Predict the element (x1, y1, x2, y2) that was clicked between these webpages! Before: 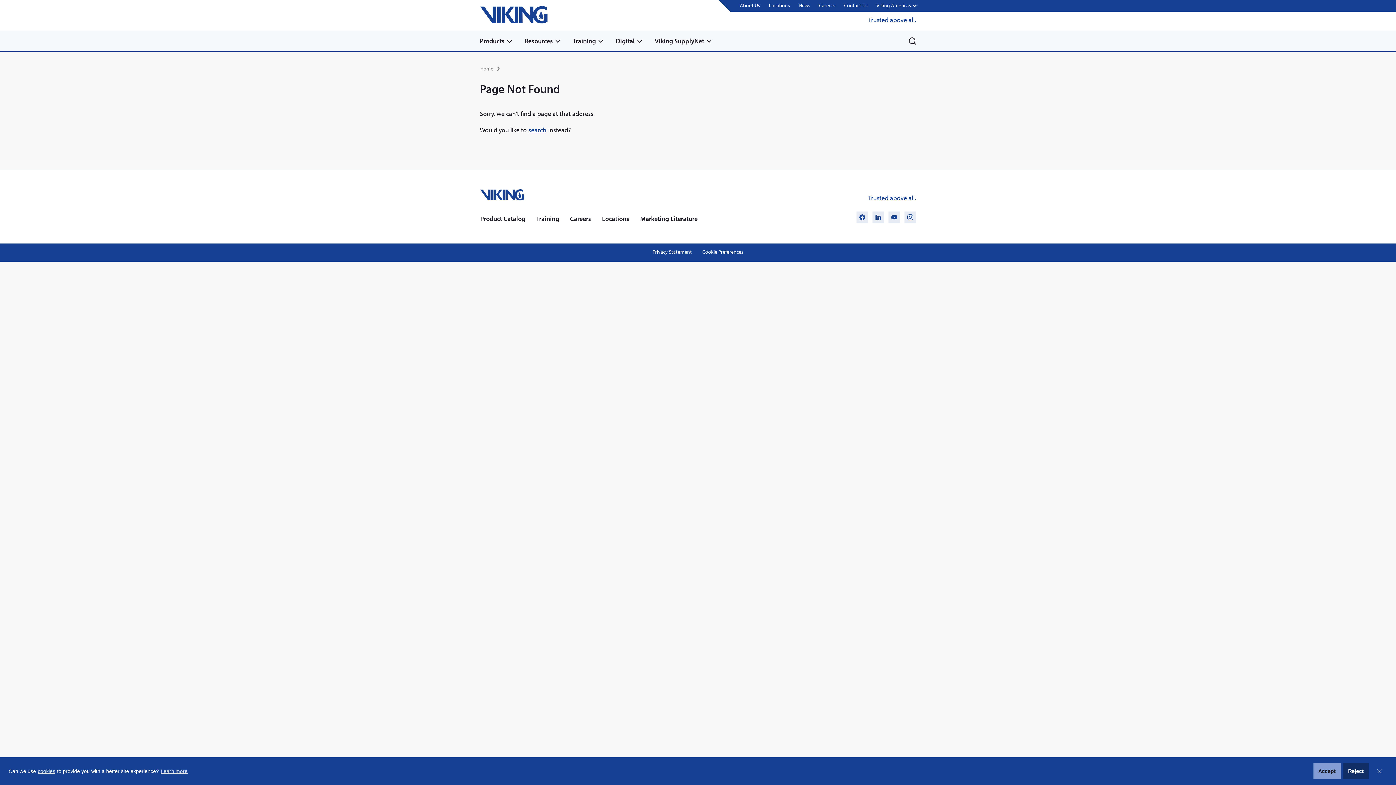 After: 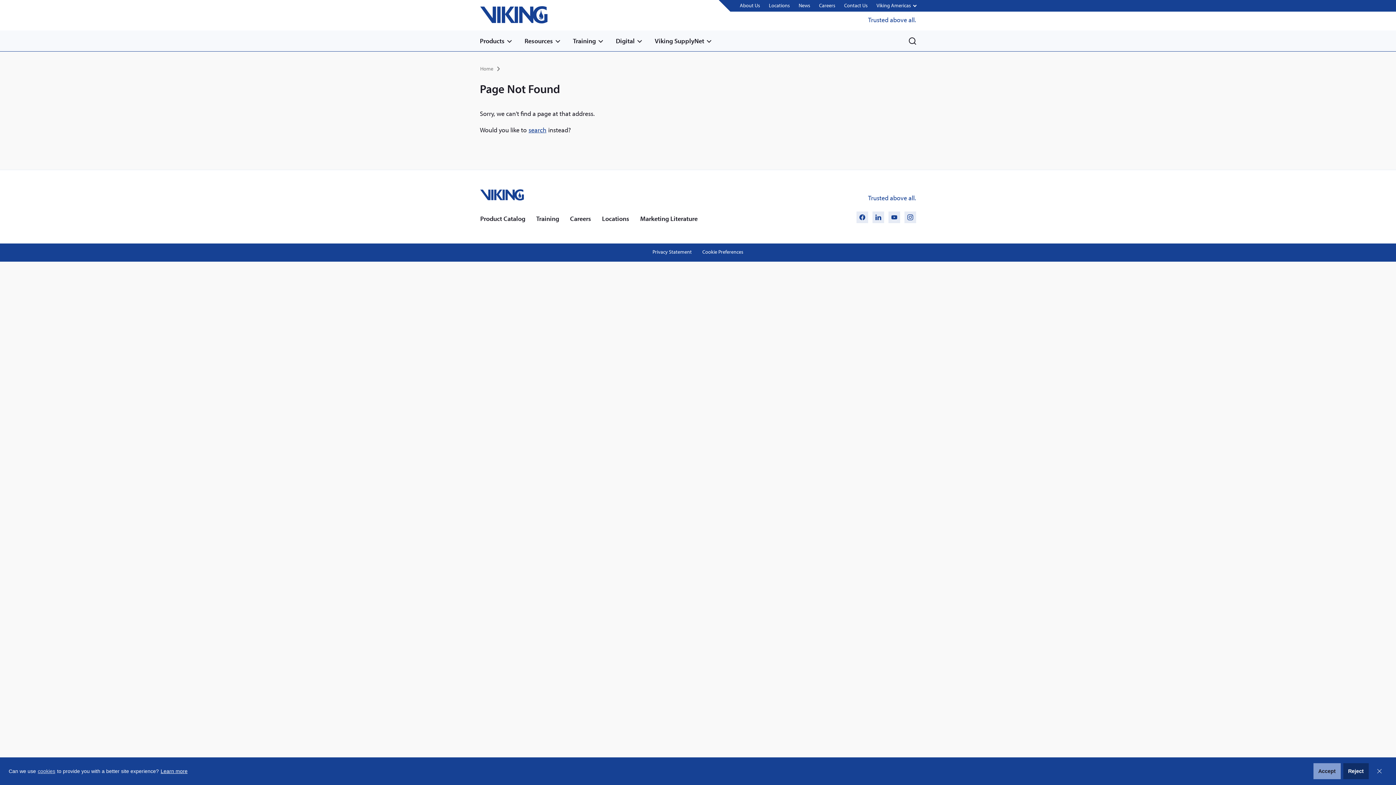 Action: bbox: (160, 766, 188, 776) label: Learn more